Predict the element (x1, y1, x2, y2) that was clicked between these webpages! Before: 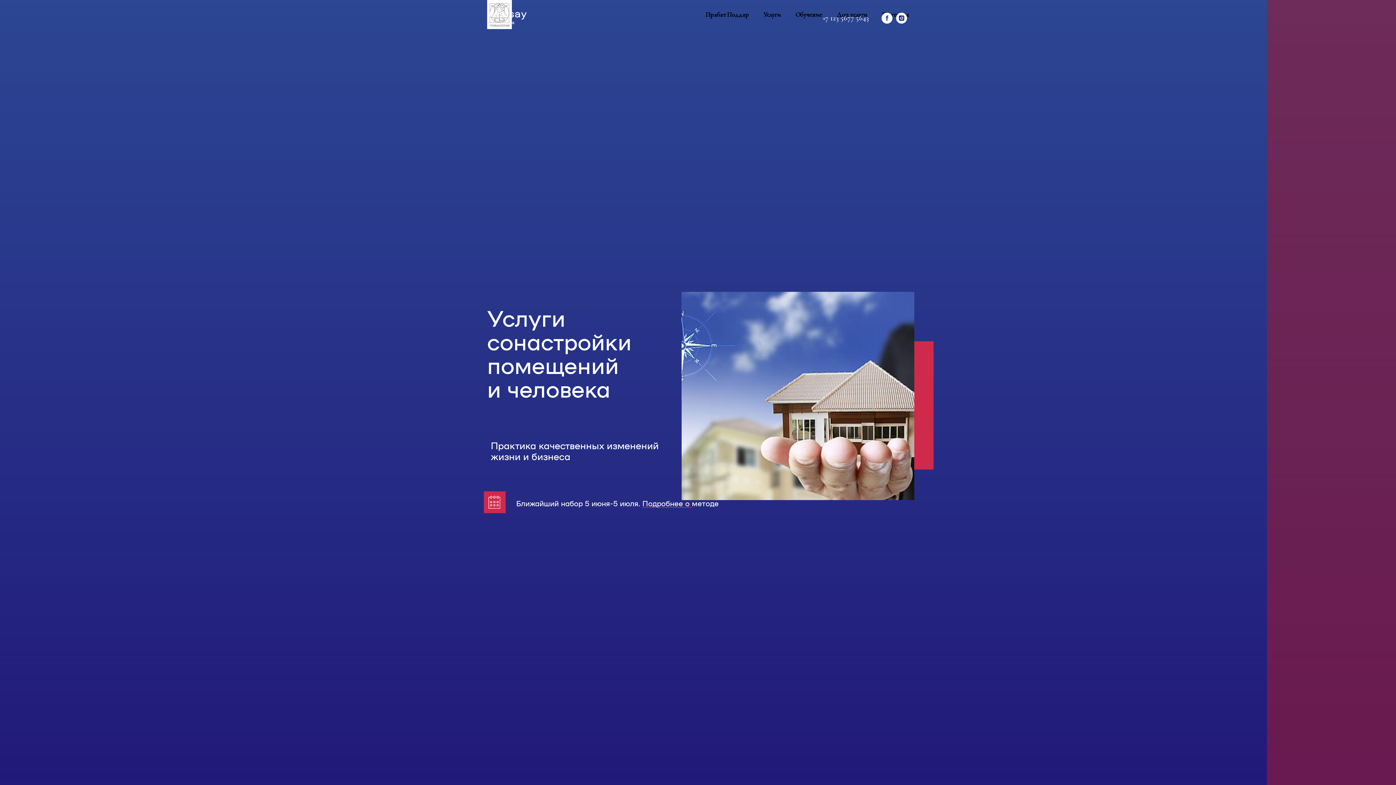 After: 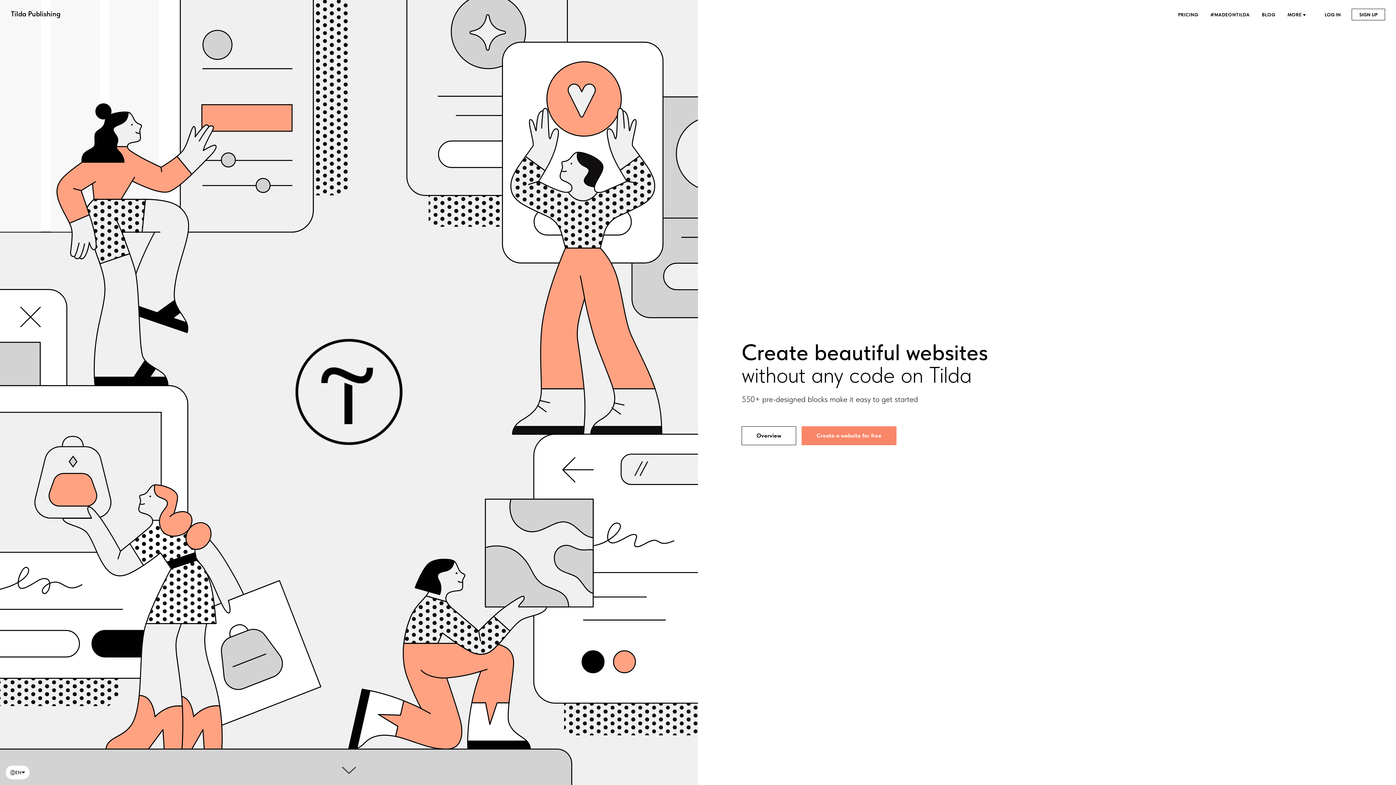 Action: bbox: (487, 9, 538, 24)